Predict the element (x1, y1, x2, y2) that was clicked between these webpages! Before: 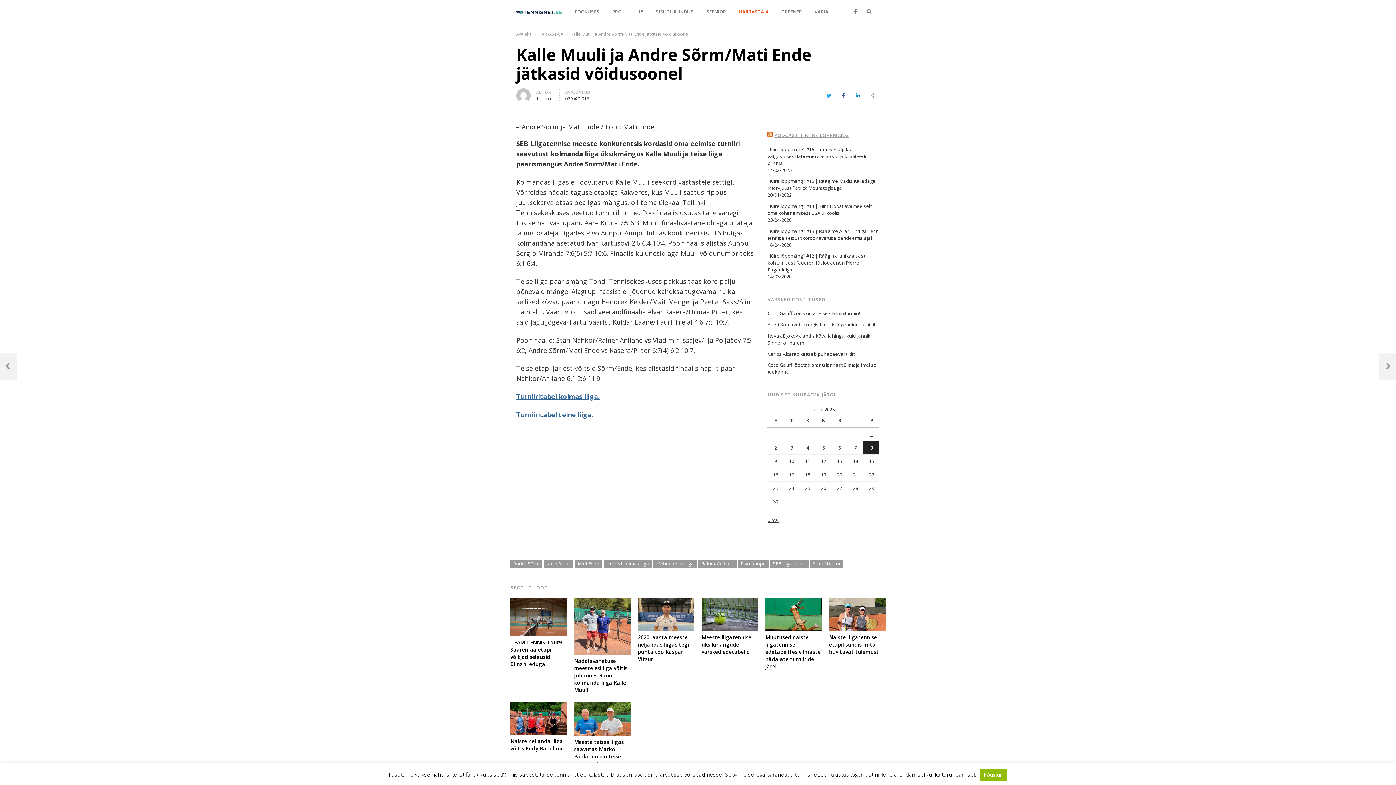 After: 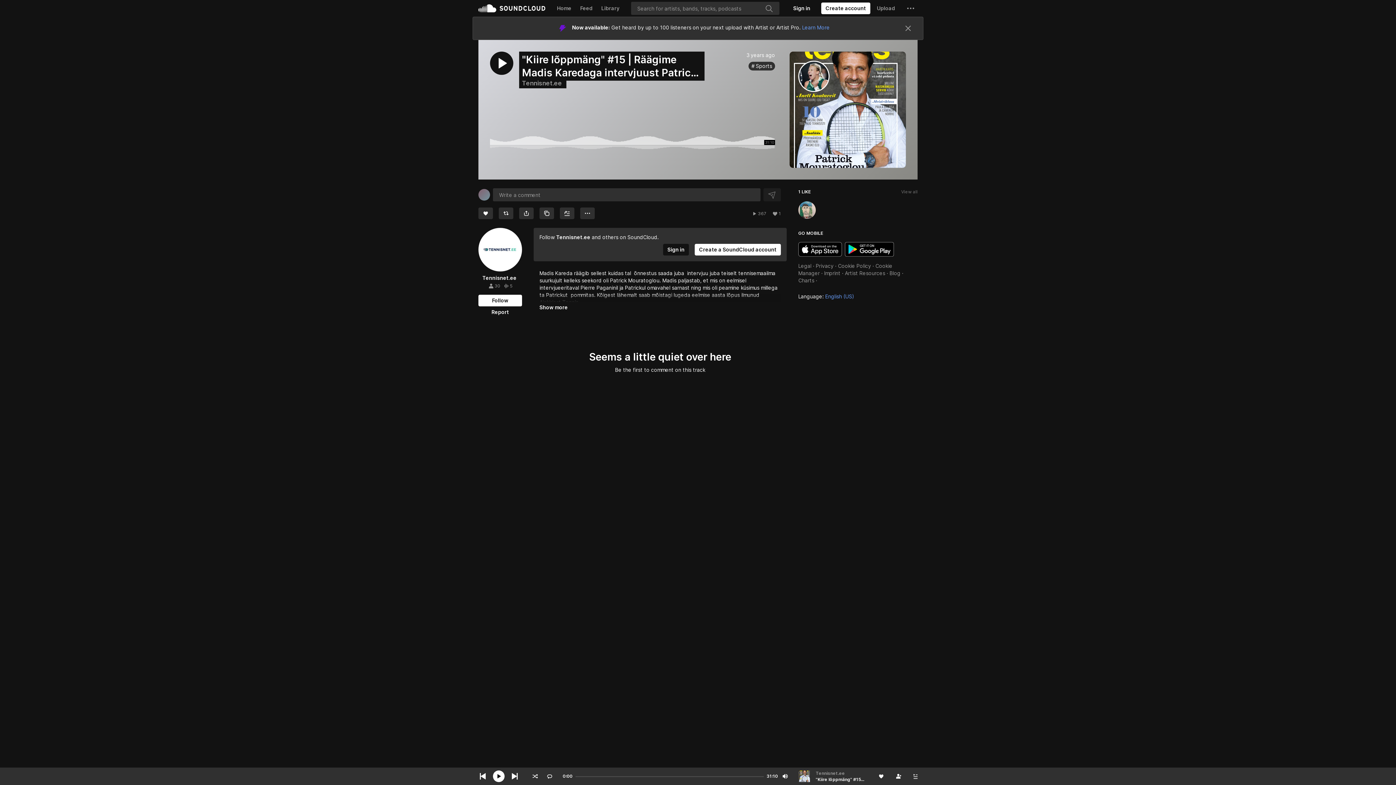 Action: bbox: (767, 177, 879, 191) label: "Kiire lõppmäng" #15 | Räägime Madis Karedaga intervjuust Patrick Mouratoglouga